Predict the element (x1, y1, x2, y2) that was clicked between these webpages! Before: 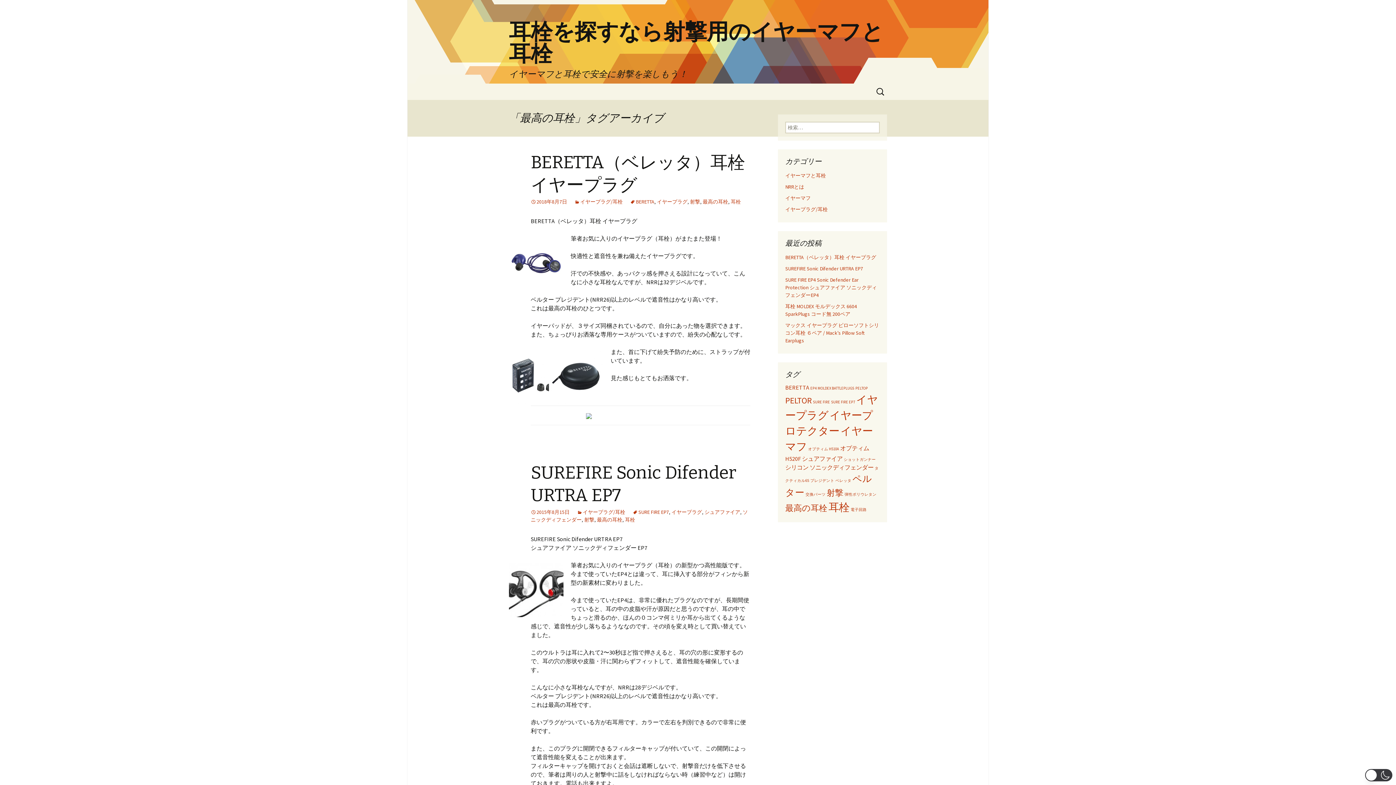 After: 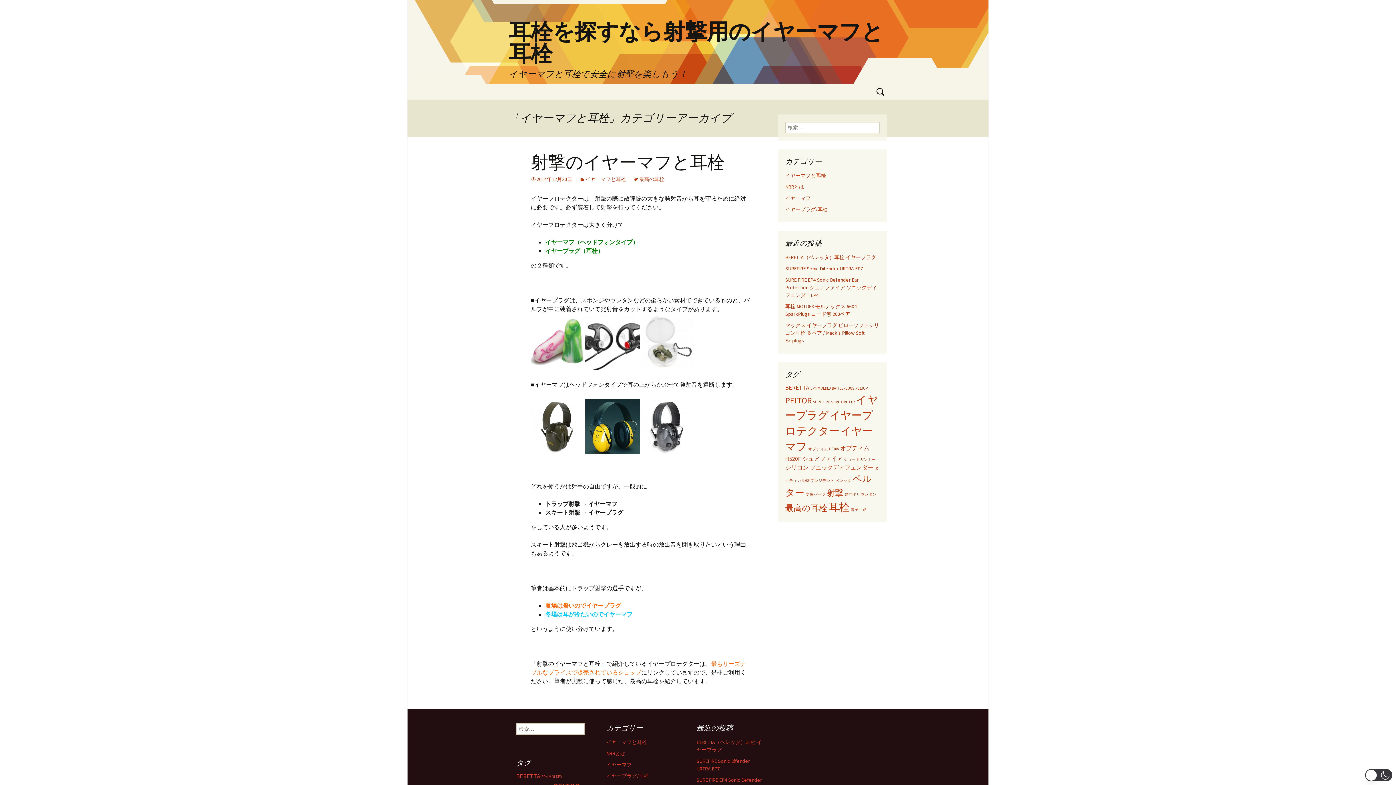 Action: label: イヤーマフと耳栓 bbox: (785, 172, 826, 178)